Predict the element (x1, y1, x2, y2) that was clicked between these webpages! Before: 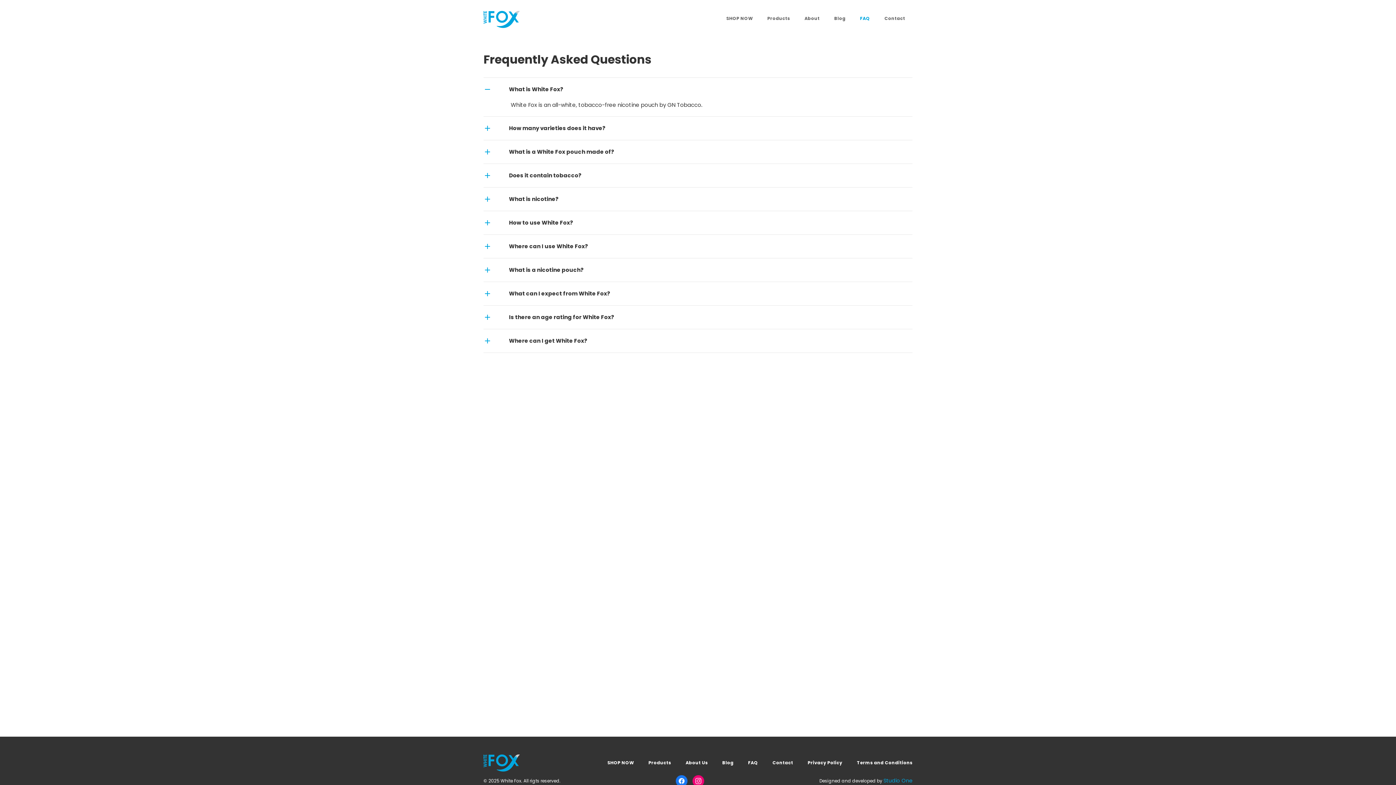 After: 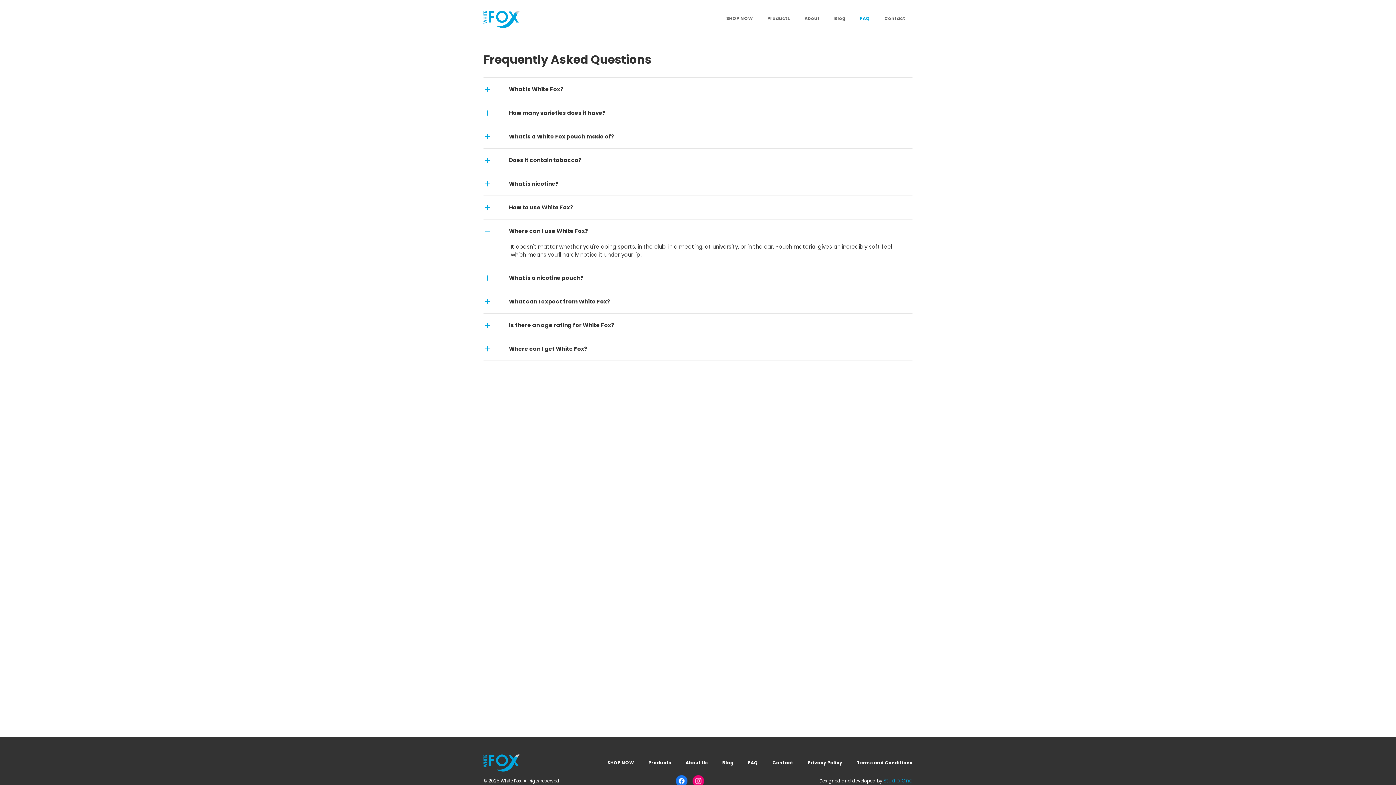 Action: label: Where can I use White Fox? bbox: (483, 234, 912, 258)